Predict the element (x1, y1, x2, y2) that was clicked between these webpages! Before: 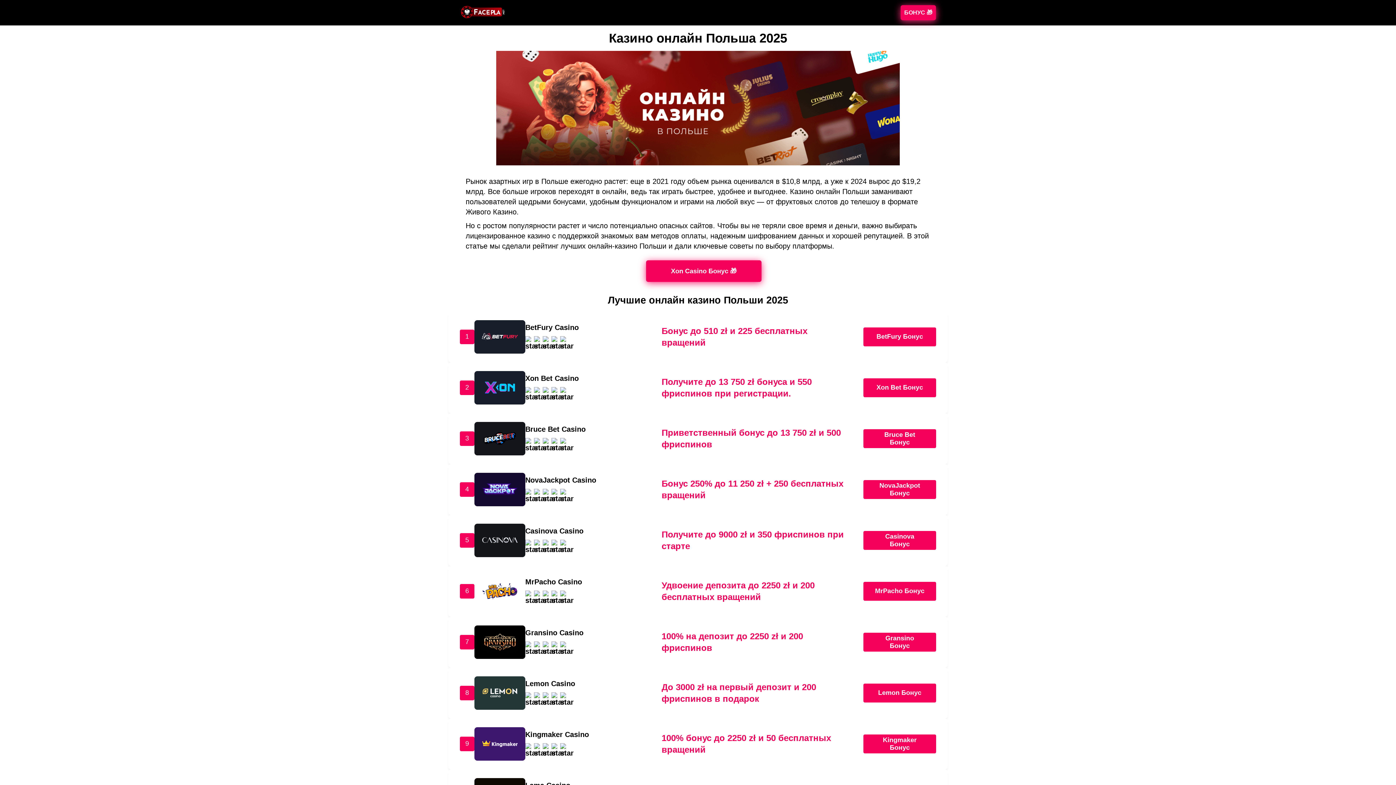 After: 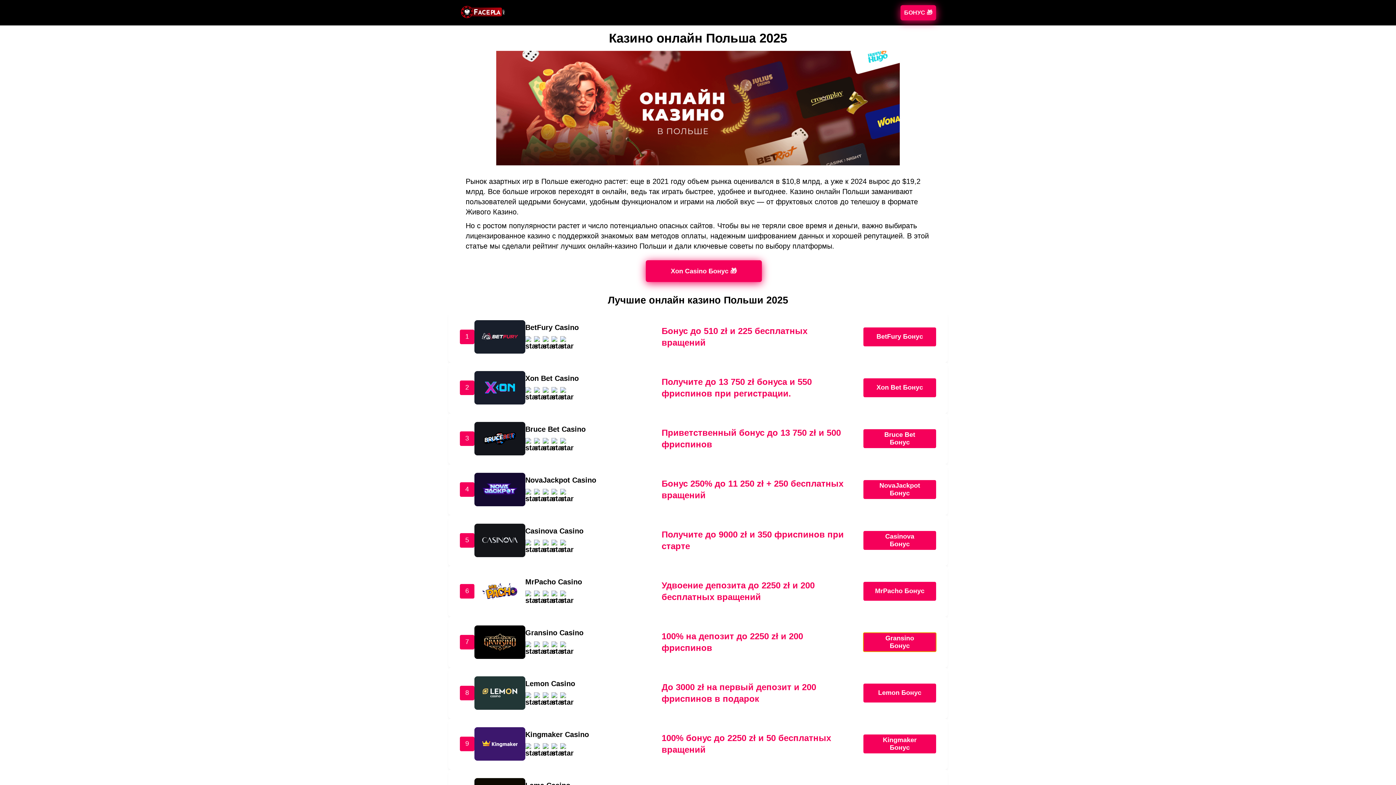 Action: bbox: (863, 632, 936, 651) label: Gransino Бонус